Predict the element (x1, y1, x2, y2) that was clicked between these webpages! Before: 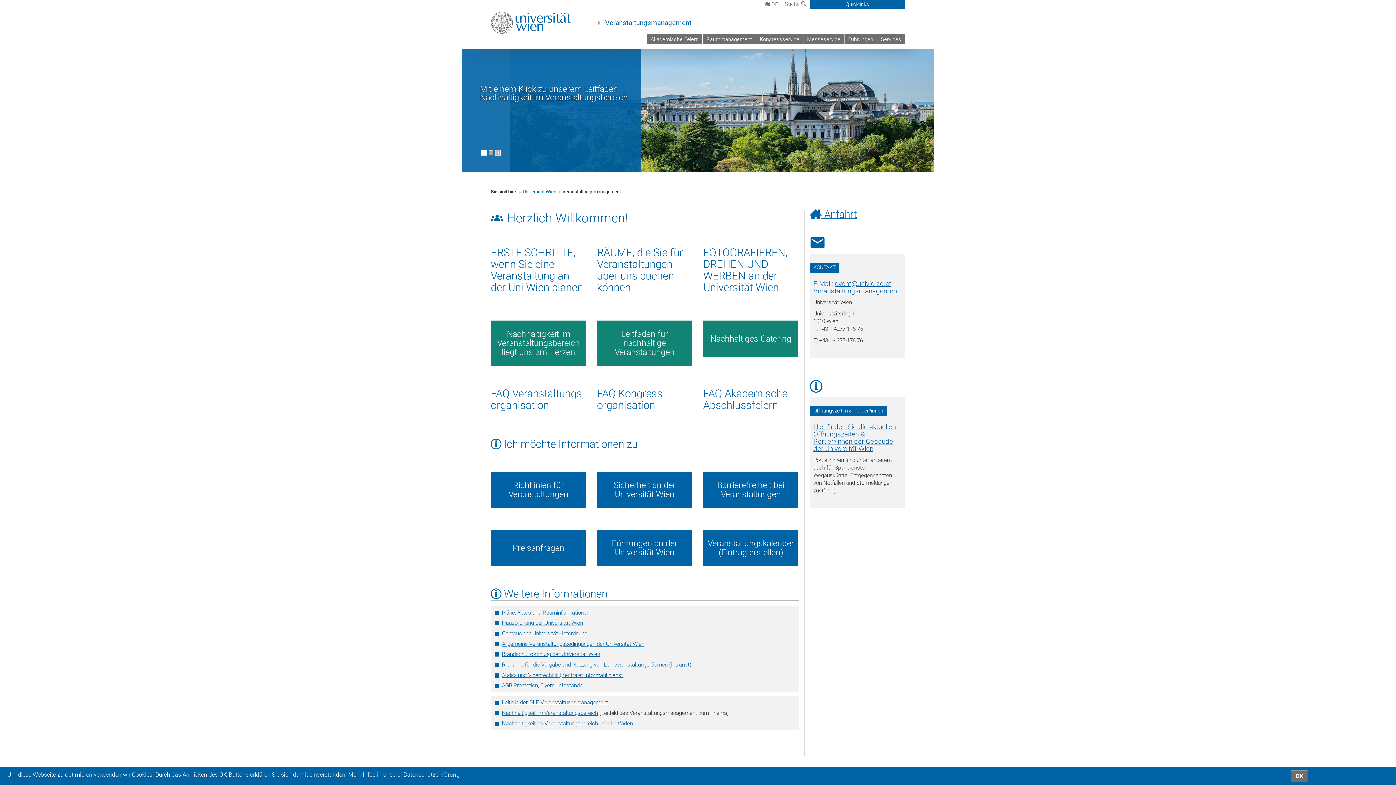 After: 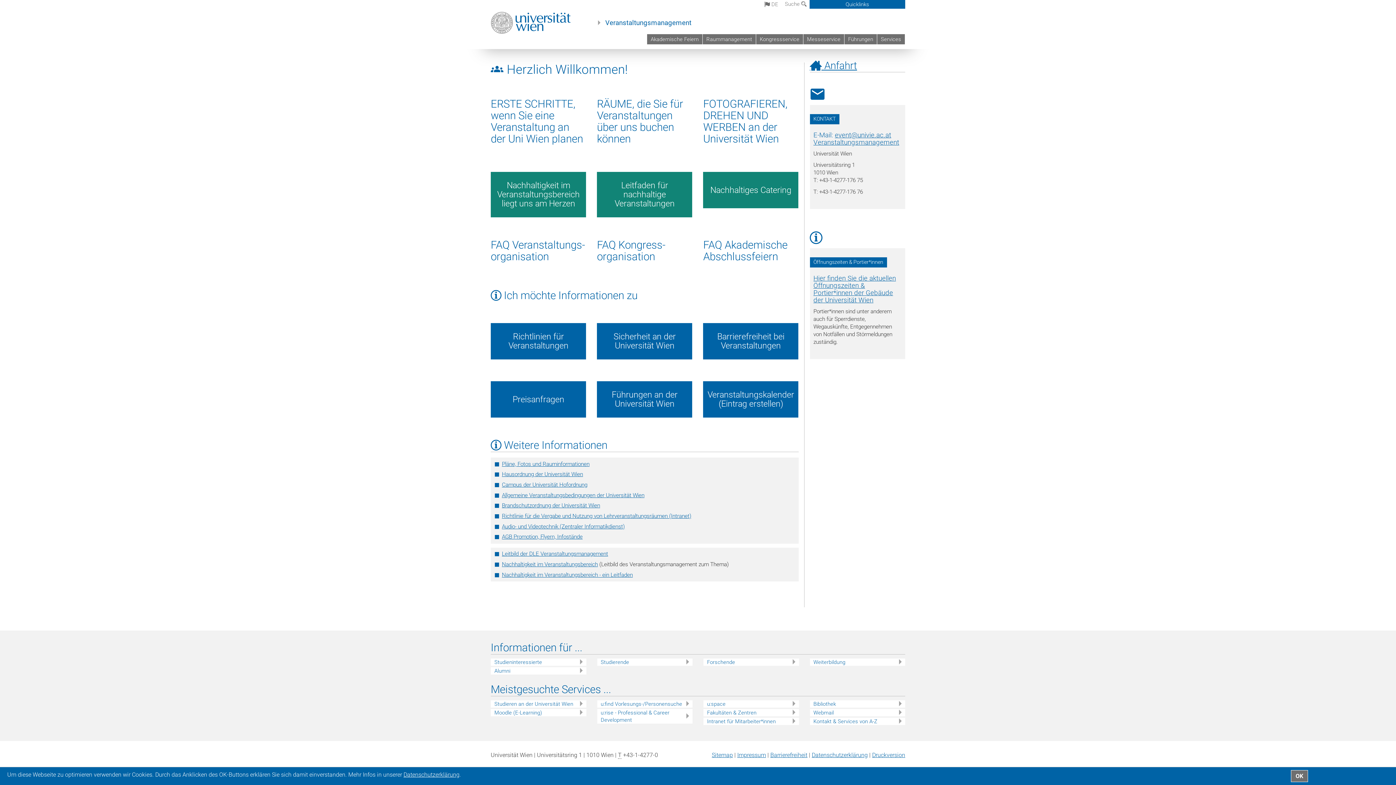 Action: label: Richtlinien für Veranstaltungen bbox: (490, 472, 586, 508)